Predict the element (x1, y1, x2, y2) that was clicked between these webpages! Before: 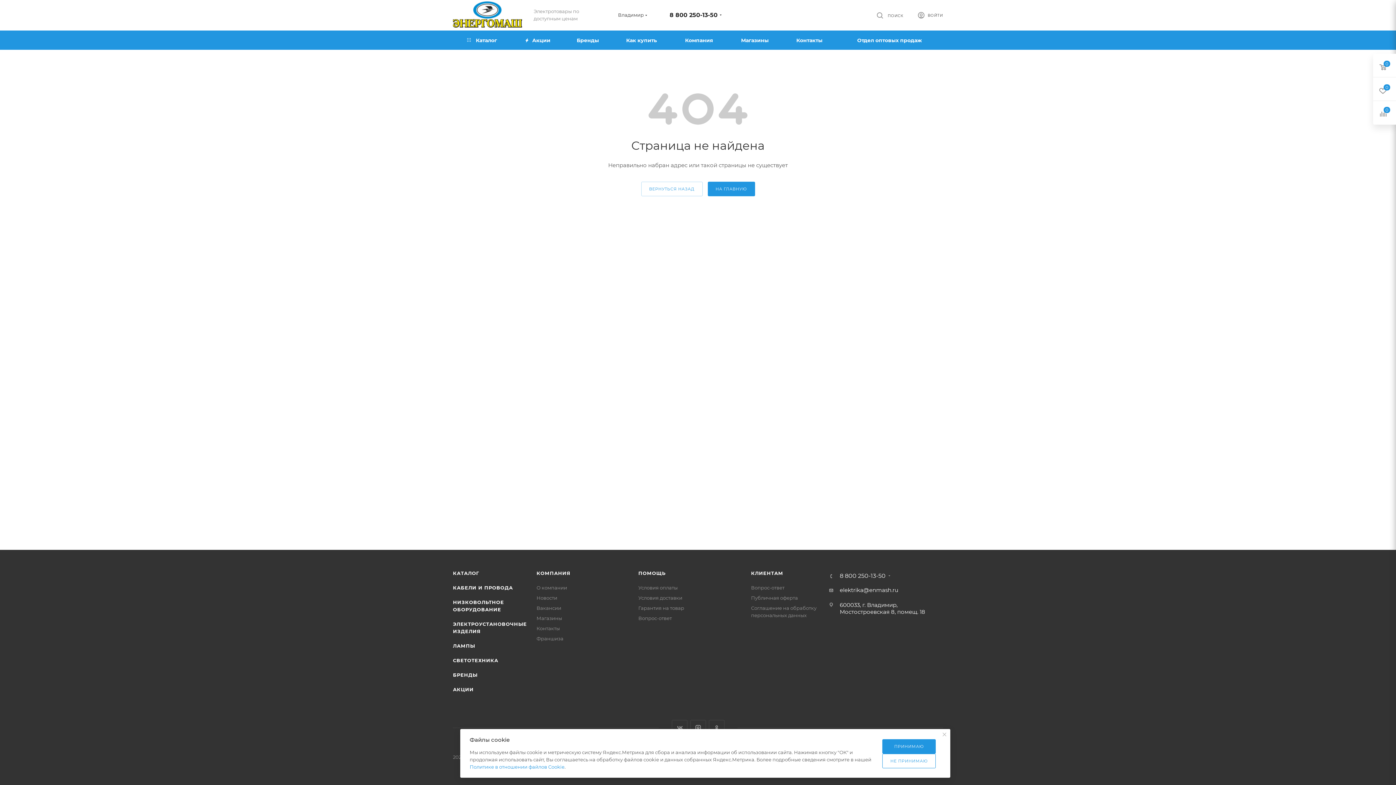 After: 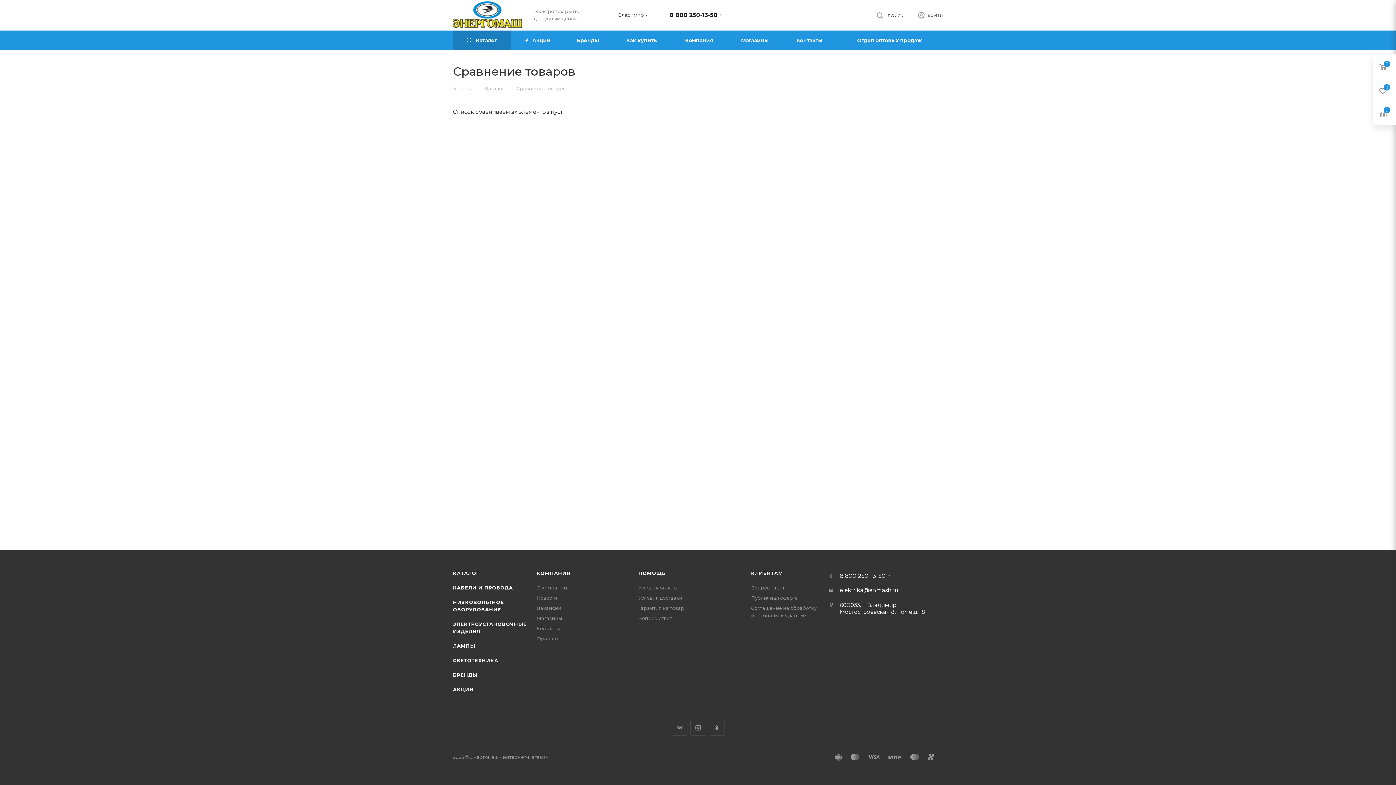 Action: bbox: (1373, 101, 1396, 124)